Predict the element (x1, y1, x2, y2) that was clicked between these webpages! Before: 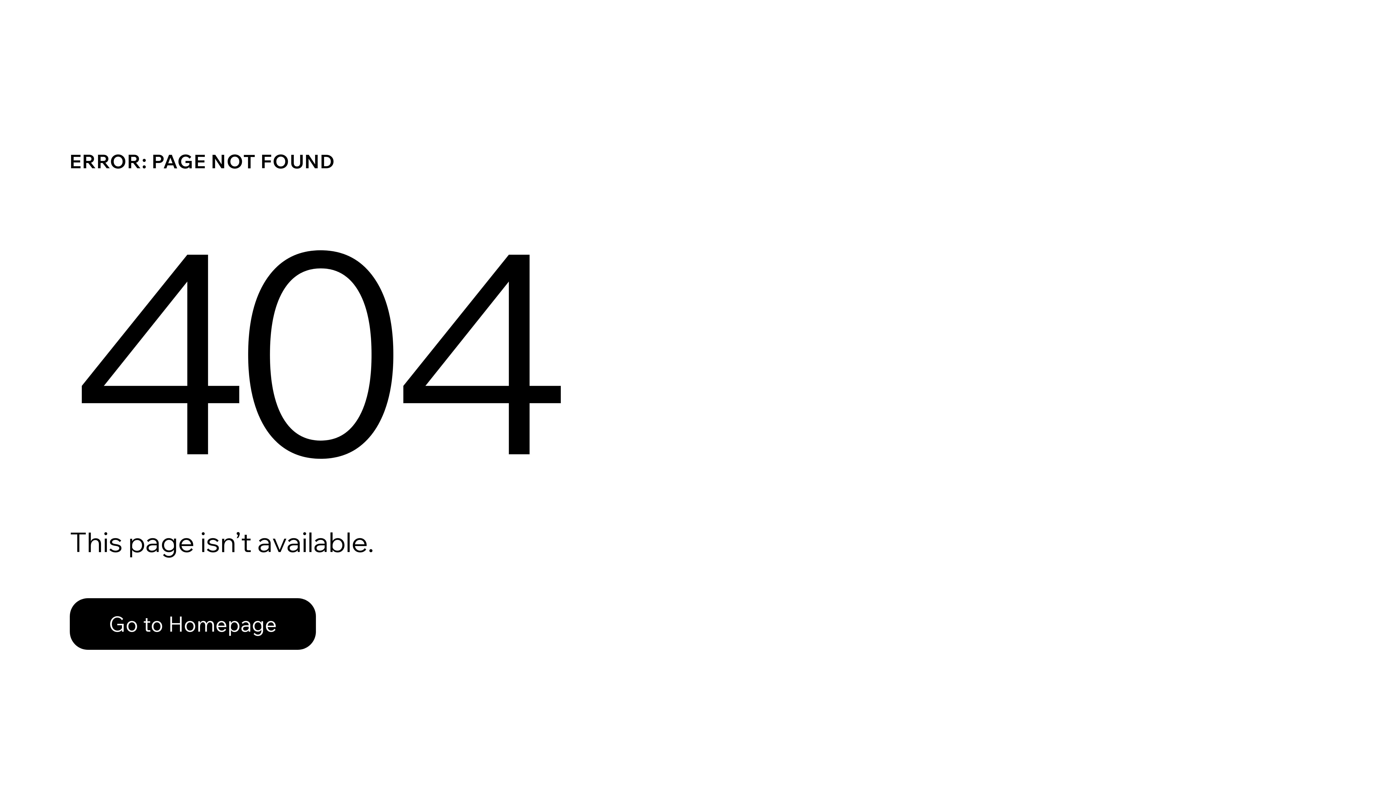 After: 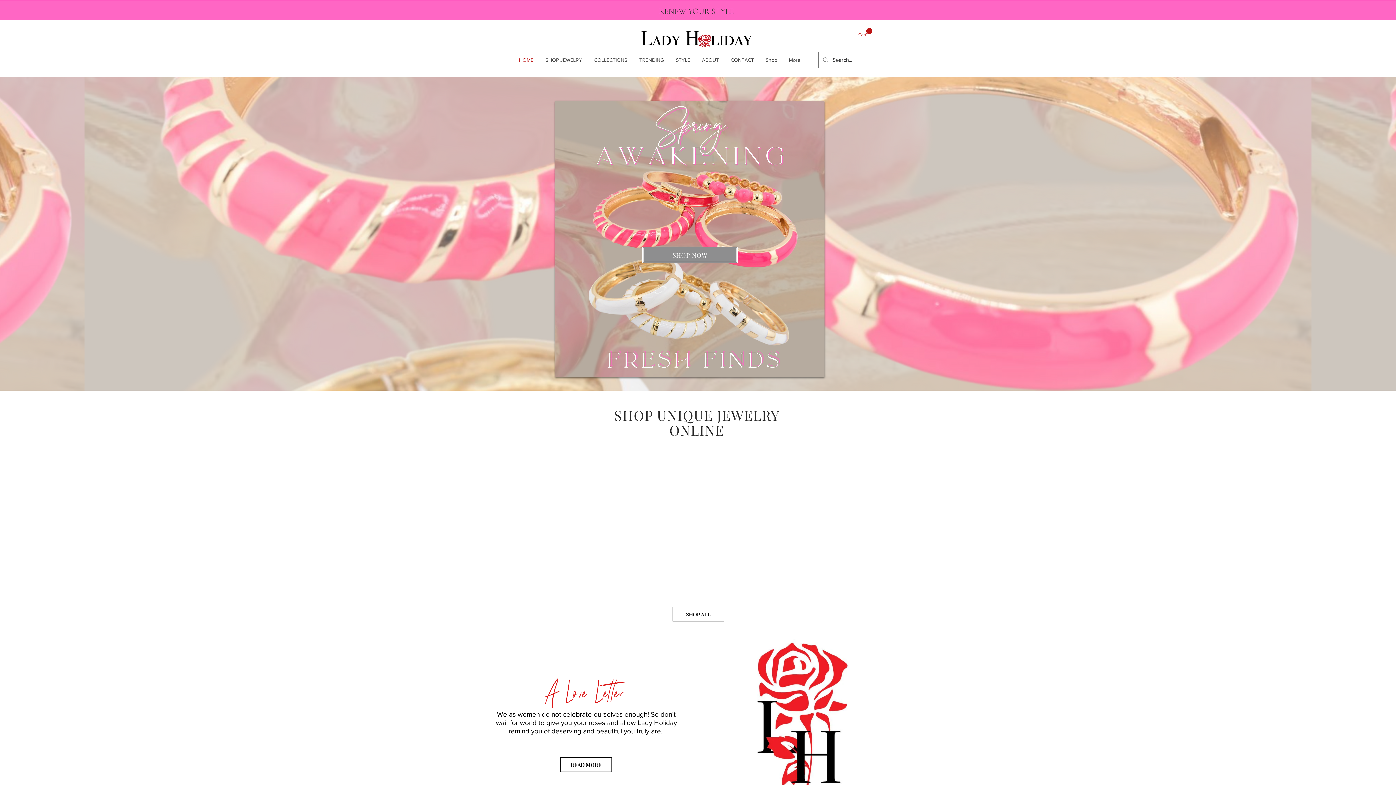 Action: label: Go to Homepage bbox: (69, 598, 316, 650)